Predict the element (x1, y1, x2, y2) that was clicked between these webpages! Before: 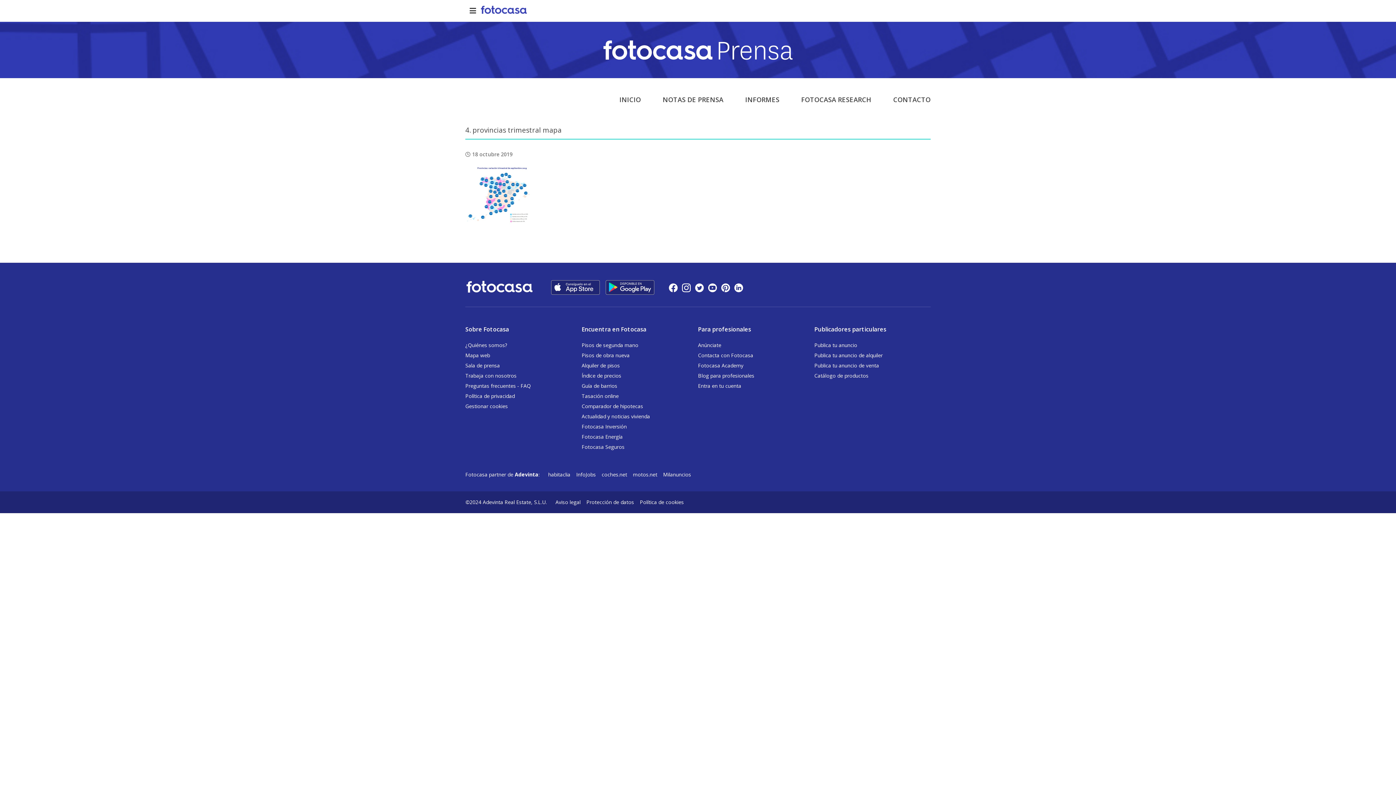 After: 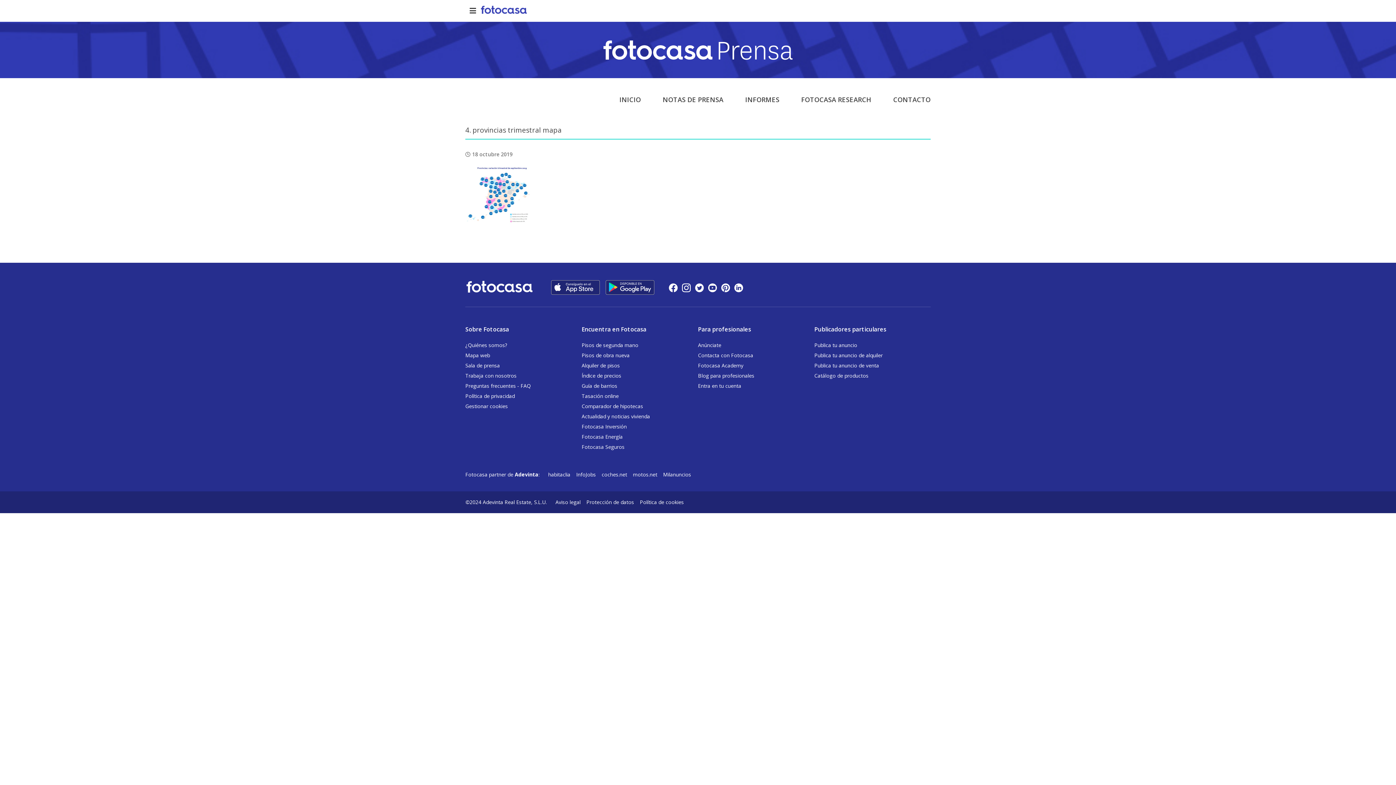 Action: bbox: (514, 469, 538, 480) label: Adevinta